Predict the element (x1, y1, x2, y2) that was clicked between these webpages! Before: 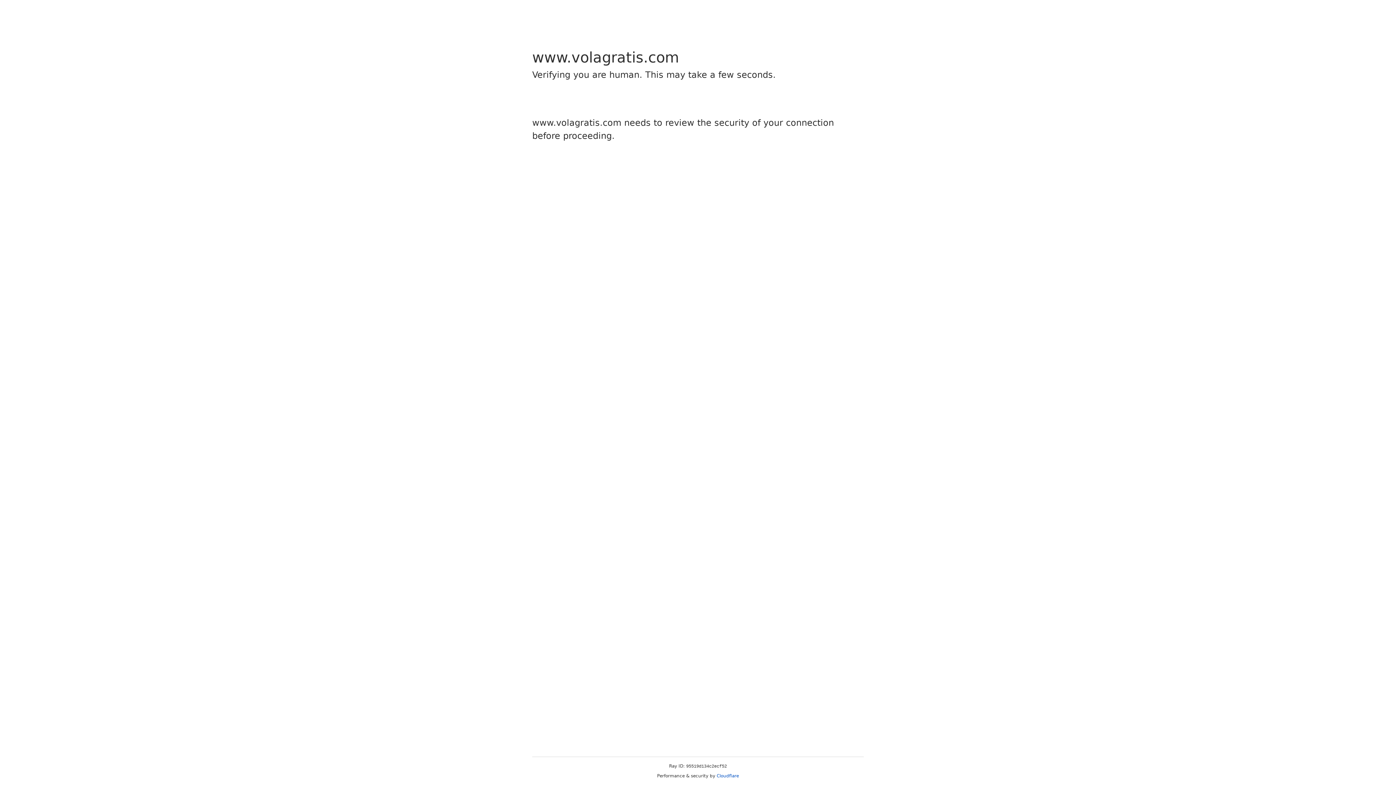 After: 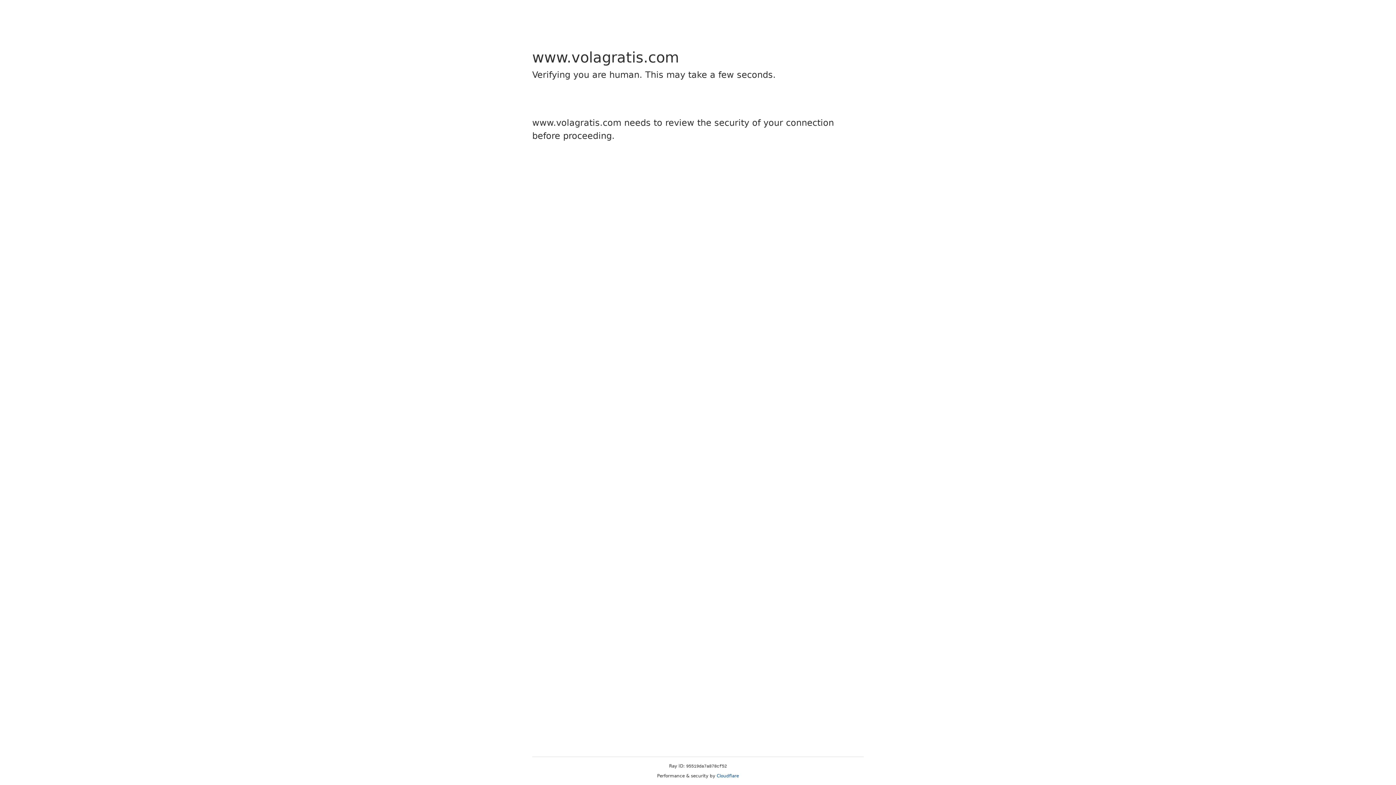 Action: bbox: (716, 773, 739, 778) label: Cloudflare